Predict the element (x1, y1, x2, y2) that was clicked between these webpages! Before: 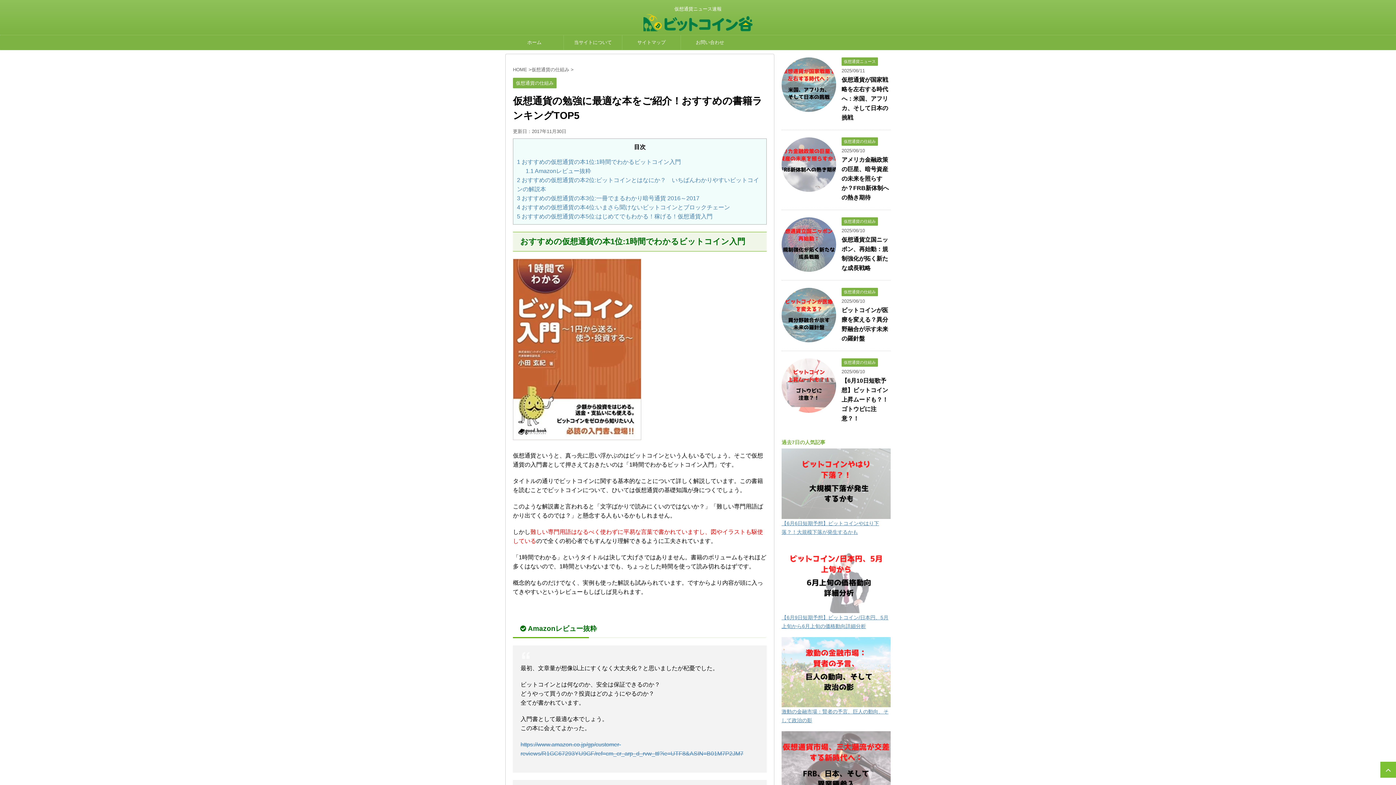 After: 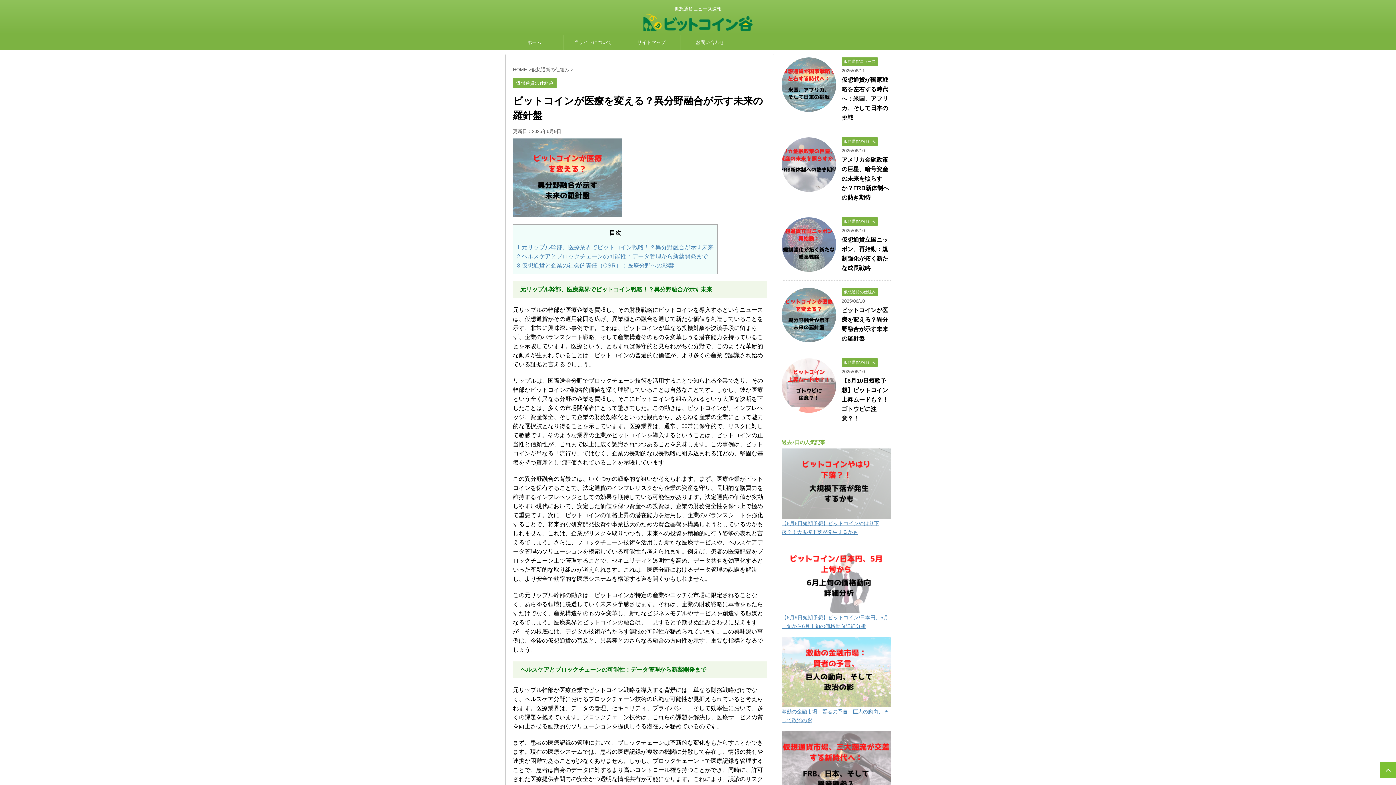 Action: bbox: (781, 336, 836, 342)